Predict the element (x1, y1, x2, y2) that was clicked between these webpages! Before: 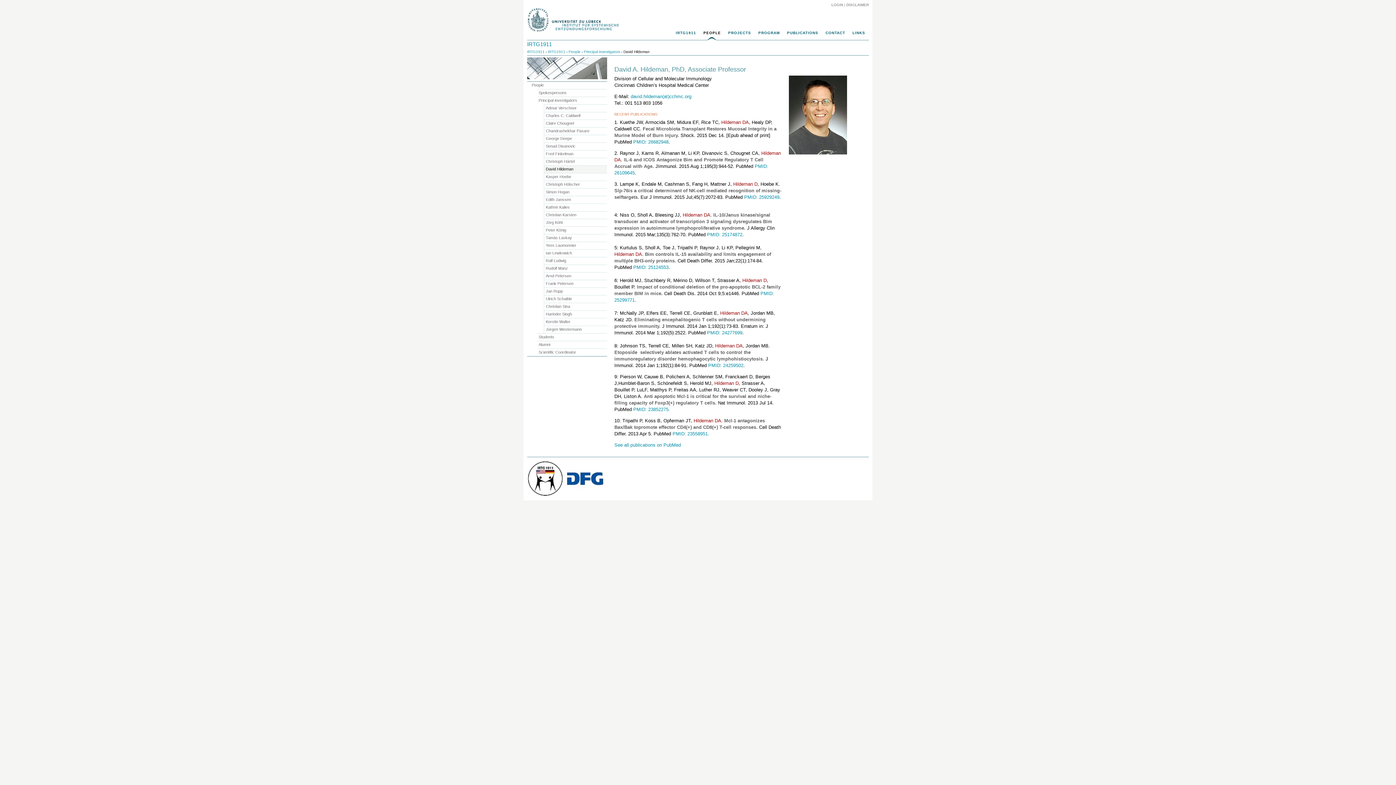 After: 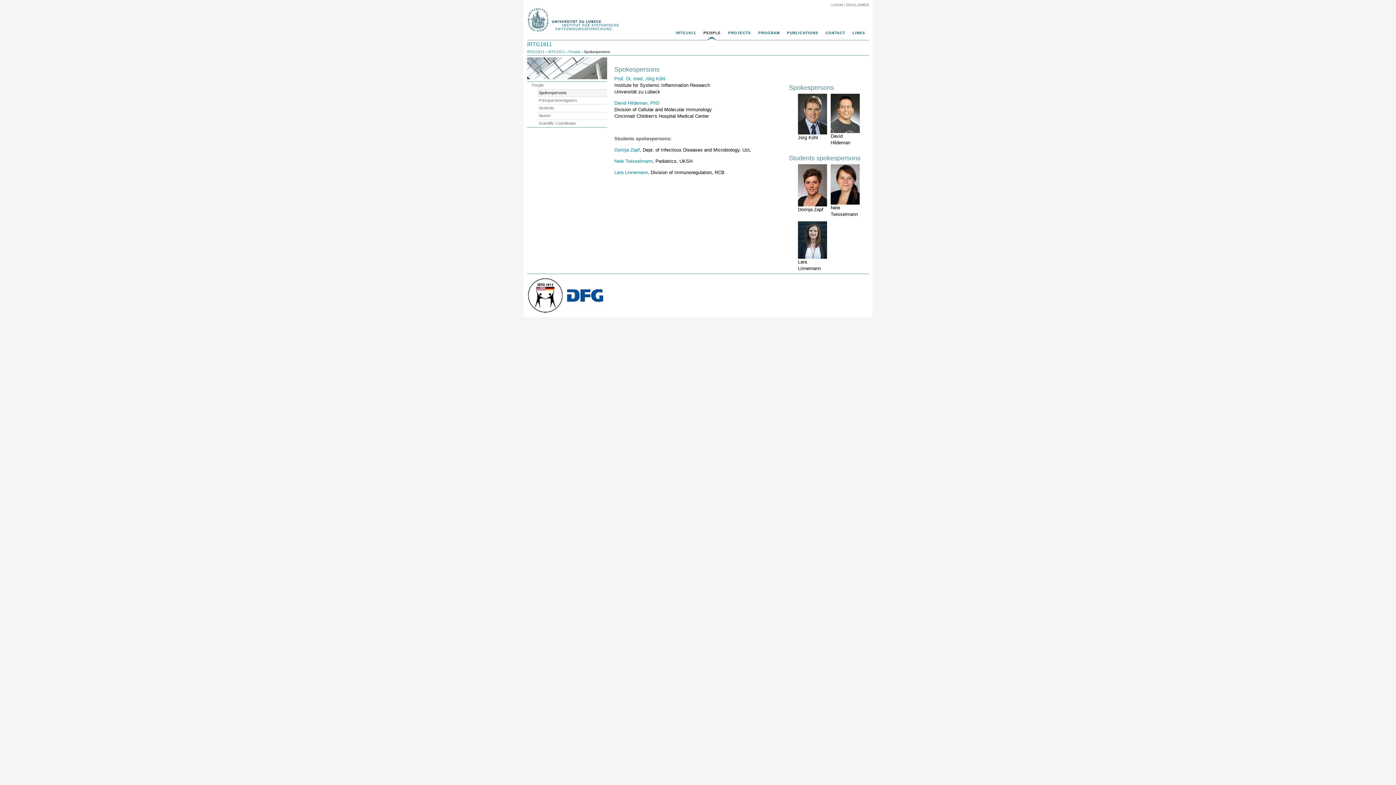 Action: label: Spokespersons bbox: (537, 89, 607, 96)